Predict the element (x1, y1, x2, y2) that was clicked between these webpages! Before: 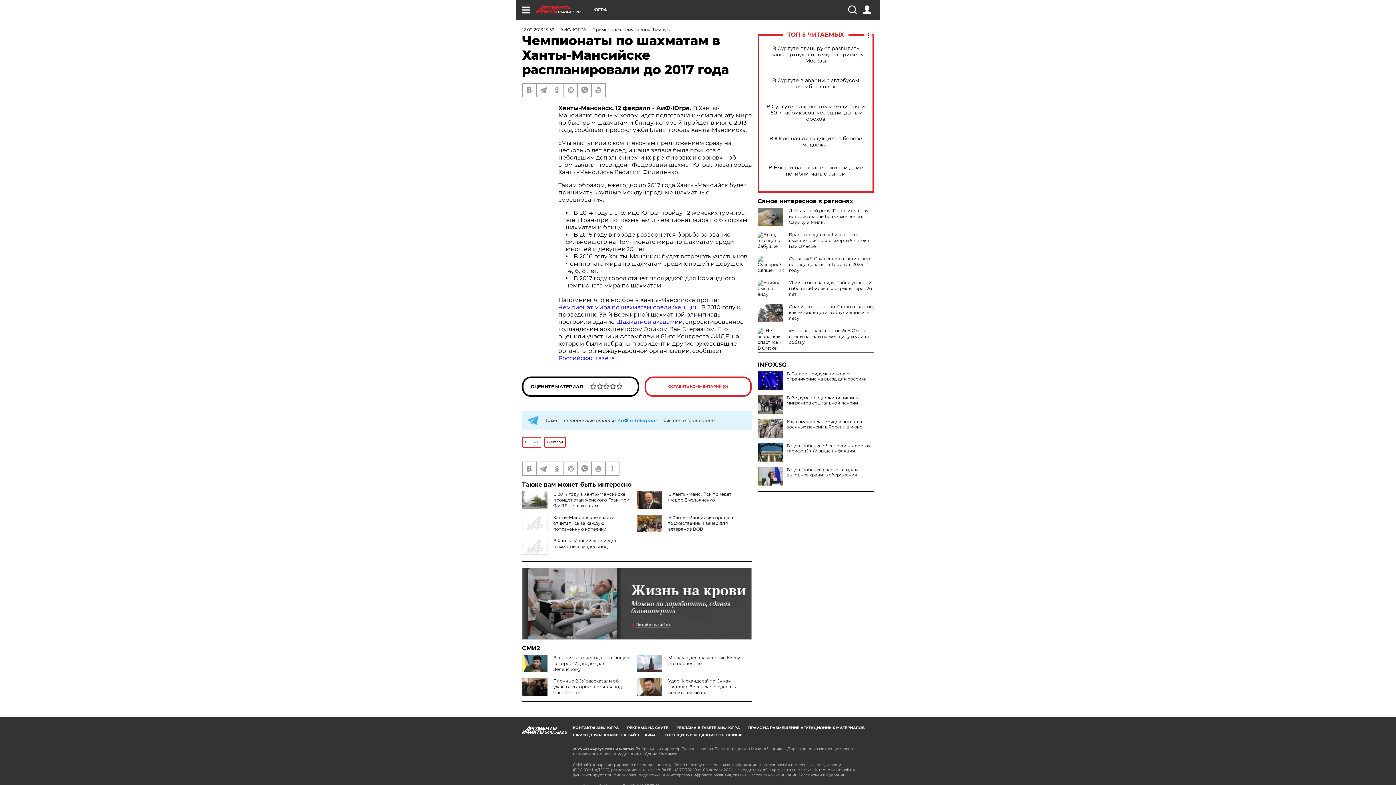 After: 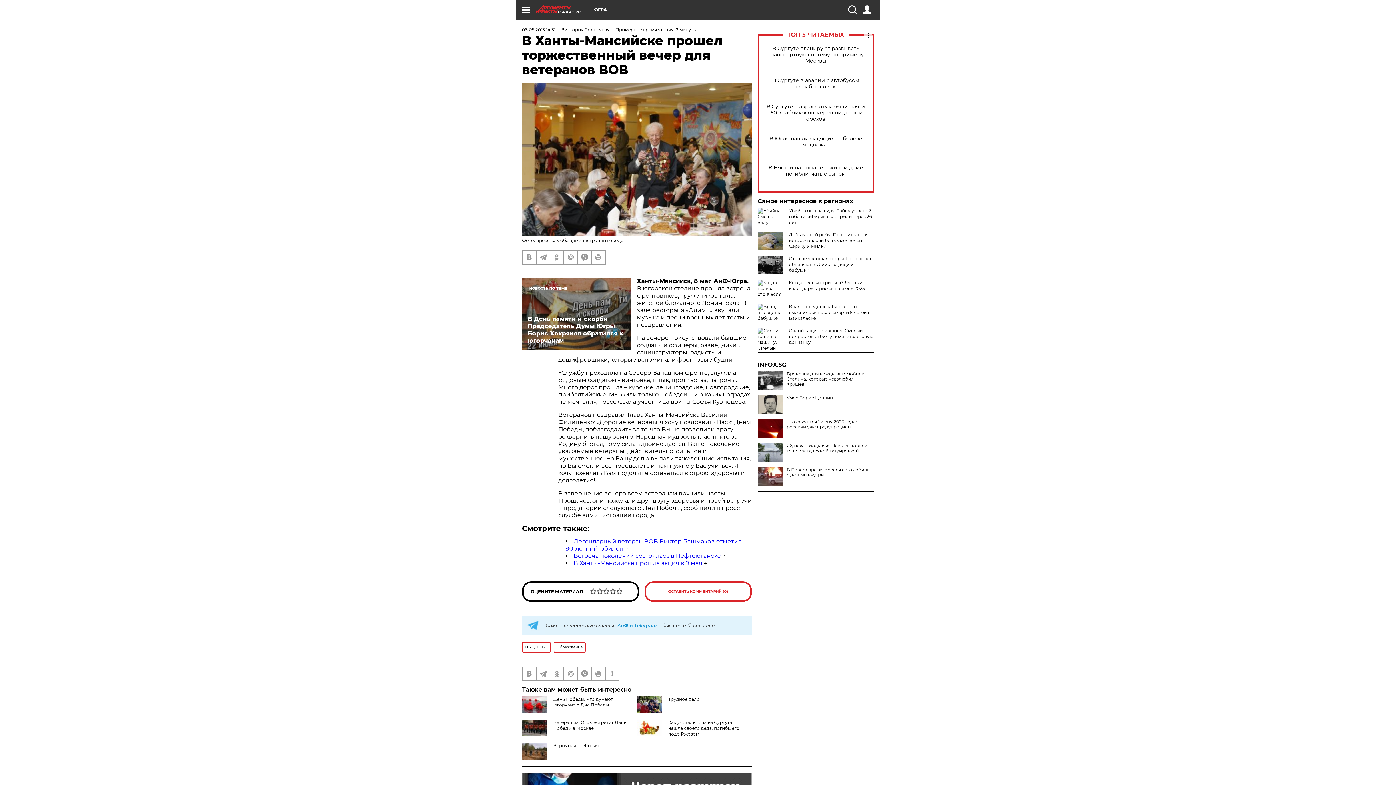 Action: bbox: (668, 514, 733, 532) label: В Ханты-Мансийске прошел торжественный вечер для ветеранов ВОВ